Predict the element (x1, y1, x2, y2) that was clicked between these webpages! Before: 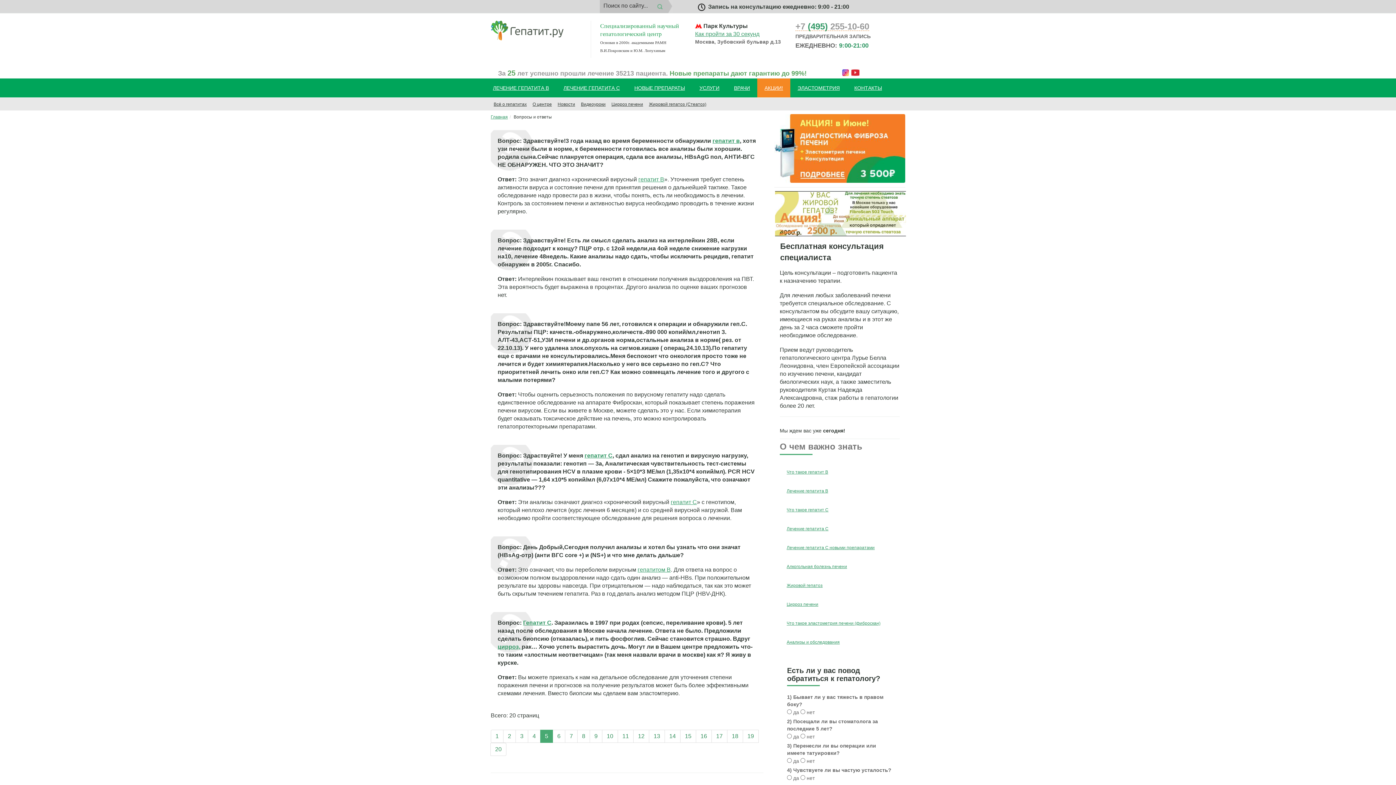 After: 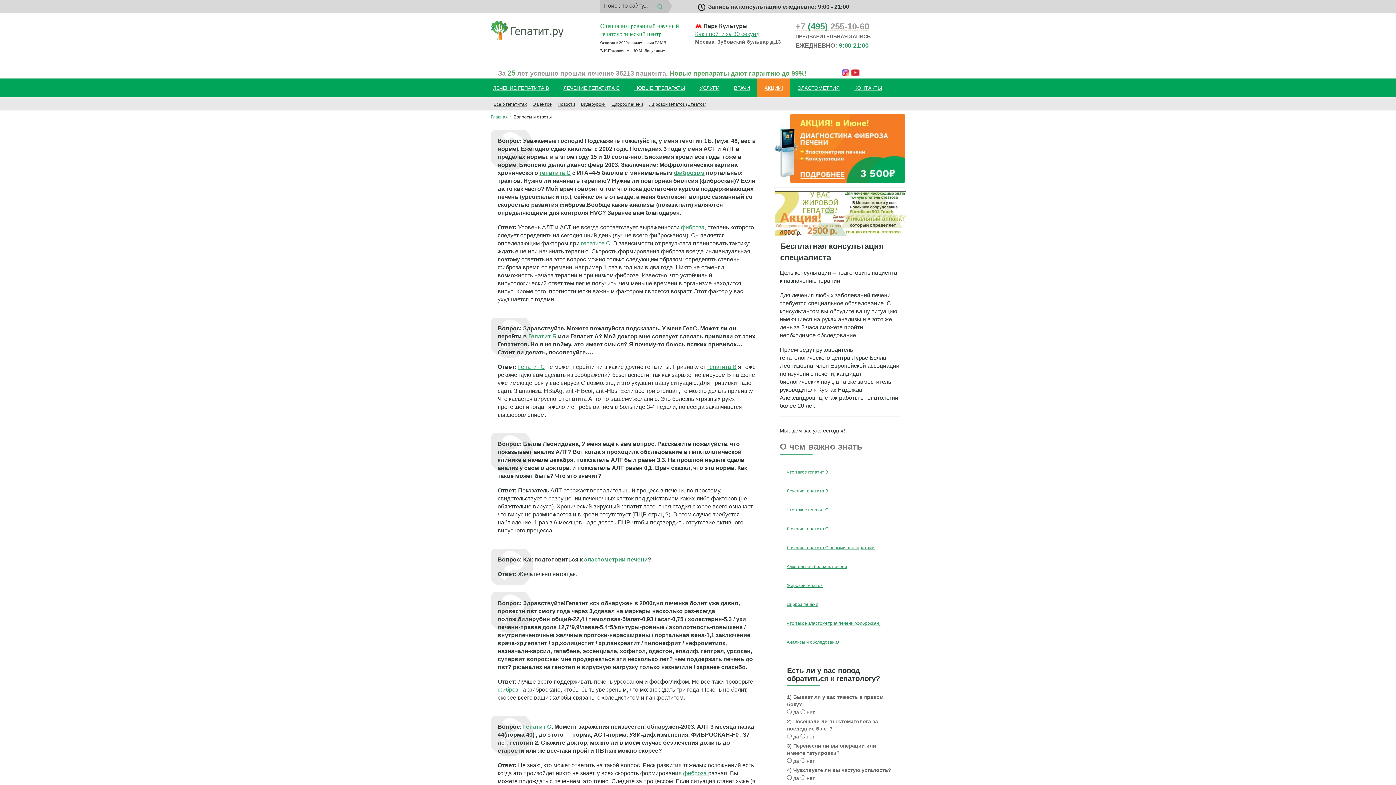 Action: label: 11 bbox: (617, 730, 633, 743)